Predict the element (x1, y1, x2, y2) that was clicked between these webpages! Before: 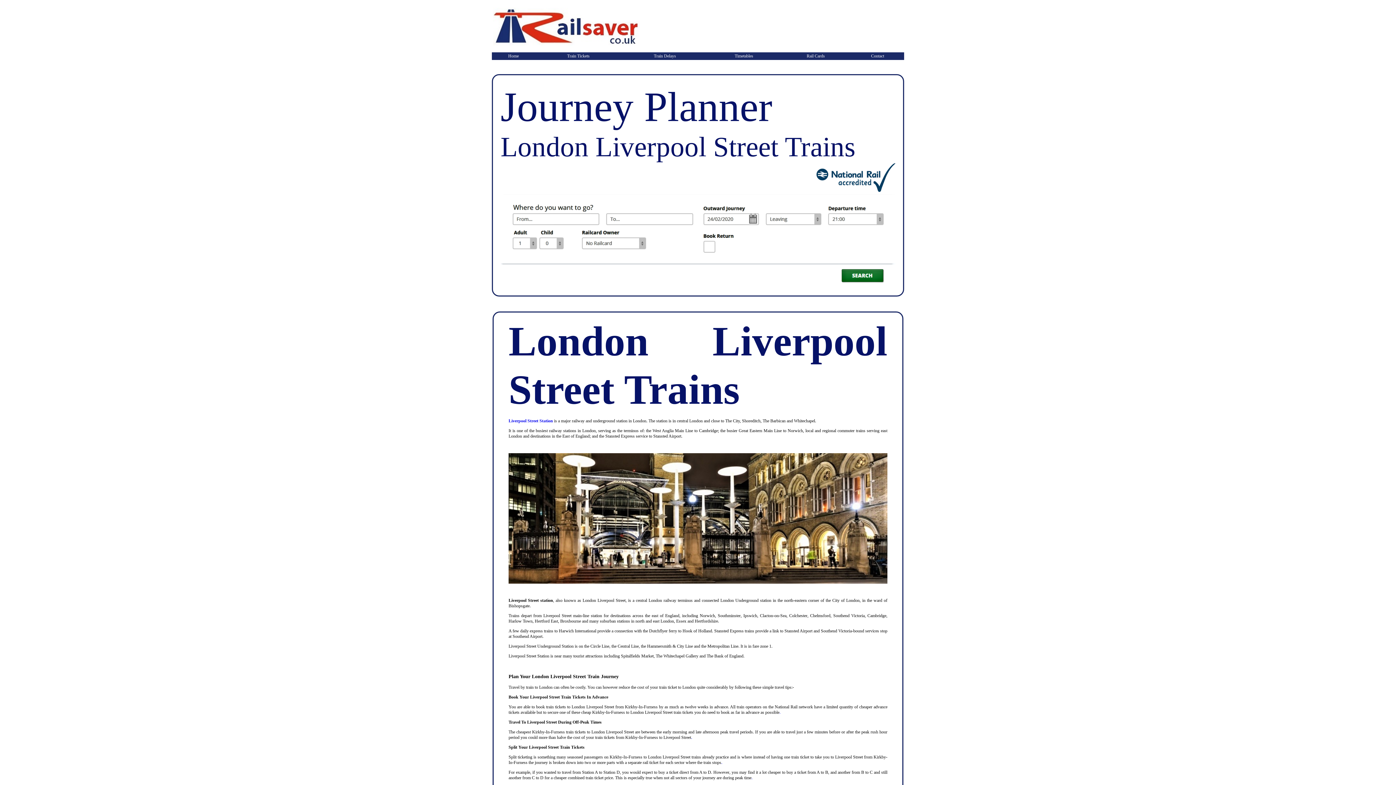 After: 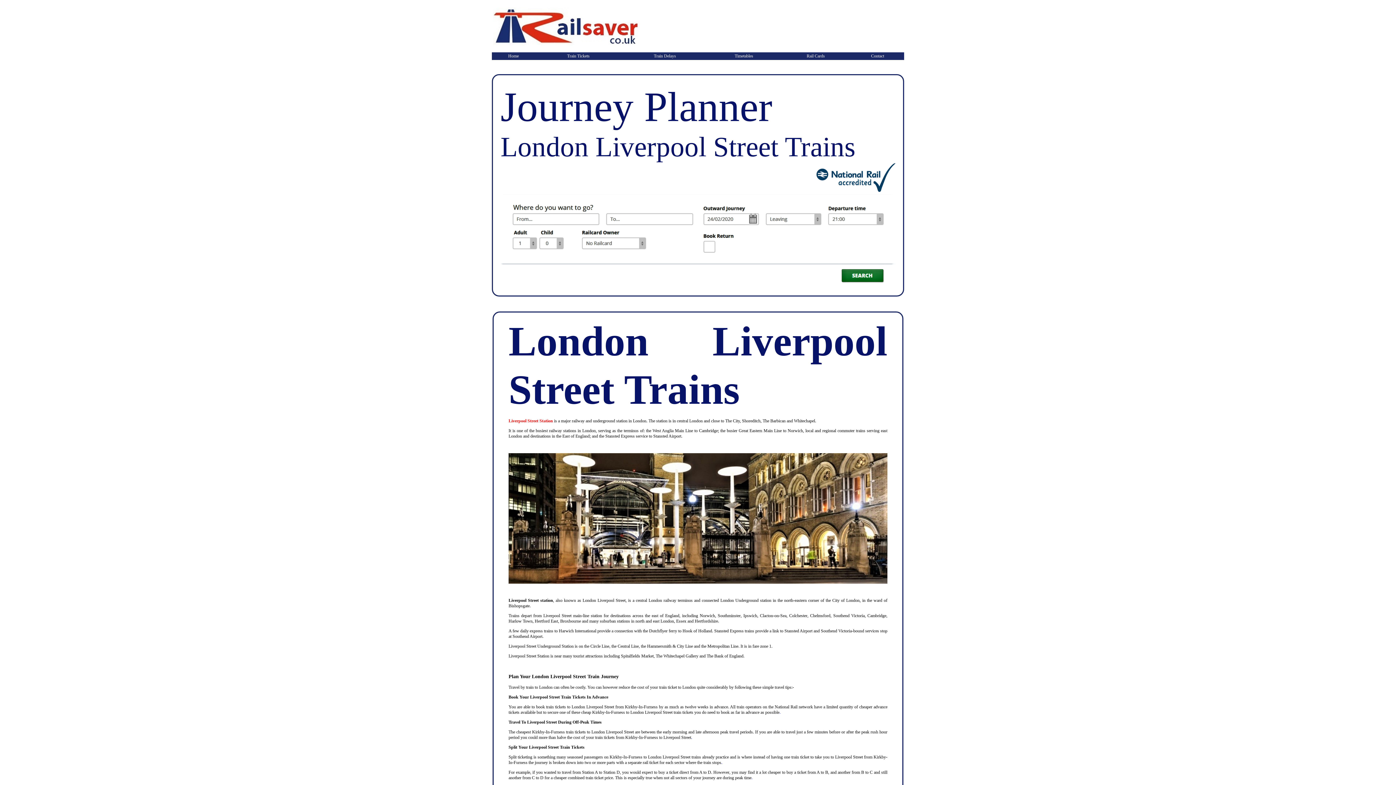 Action: bbox: (508, 418, 553, 423) label: Liverpool Street Station